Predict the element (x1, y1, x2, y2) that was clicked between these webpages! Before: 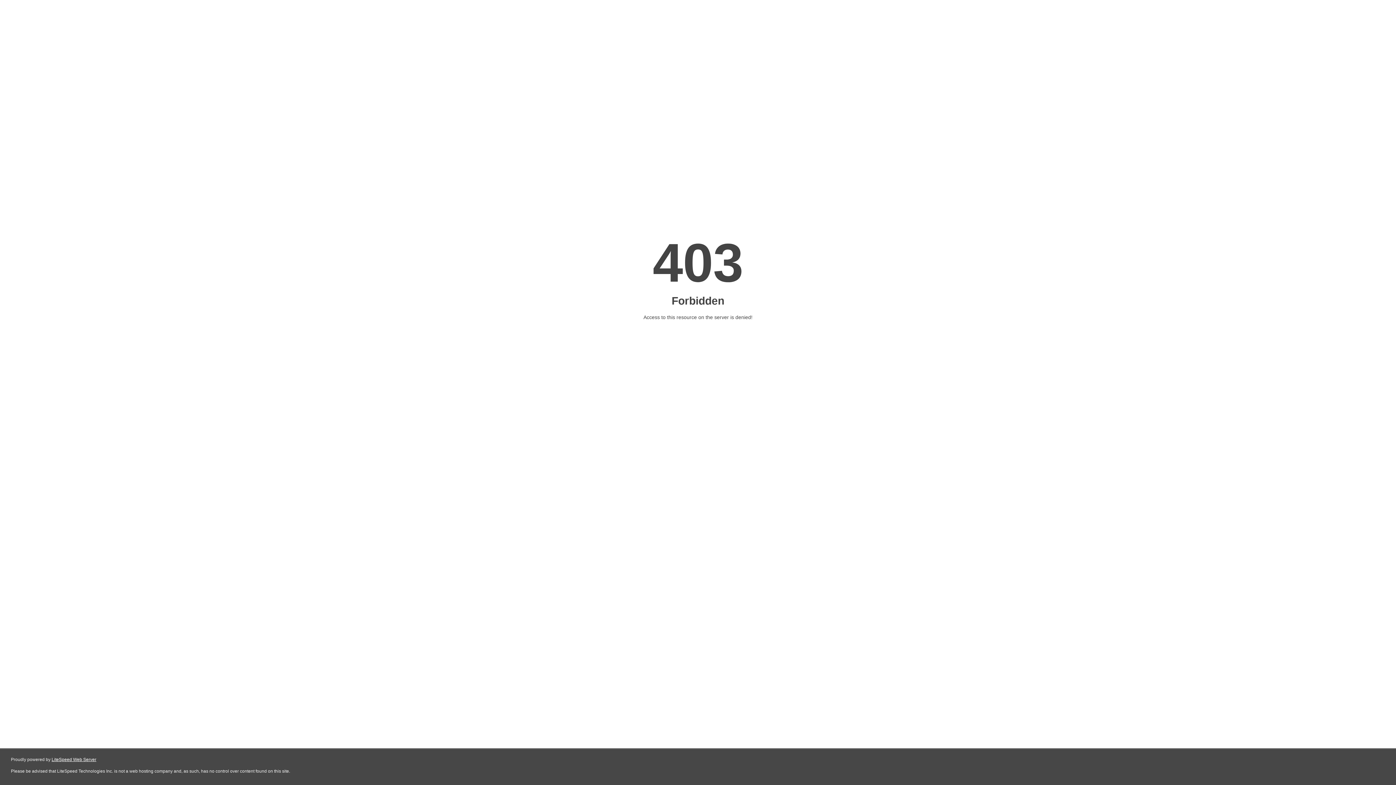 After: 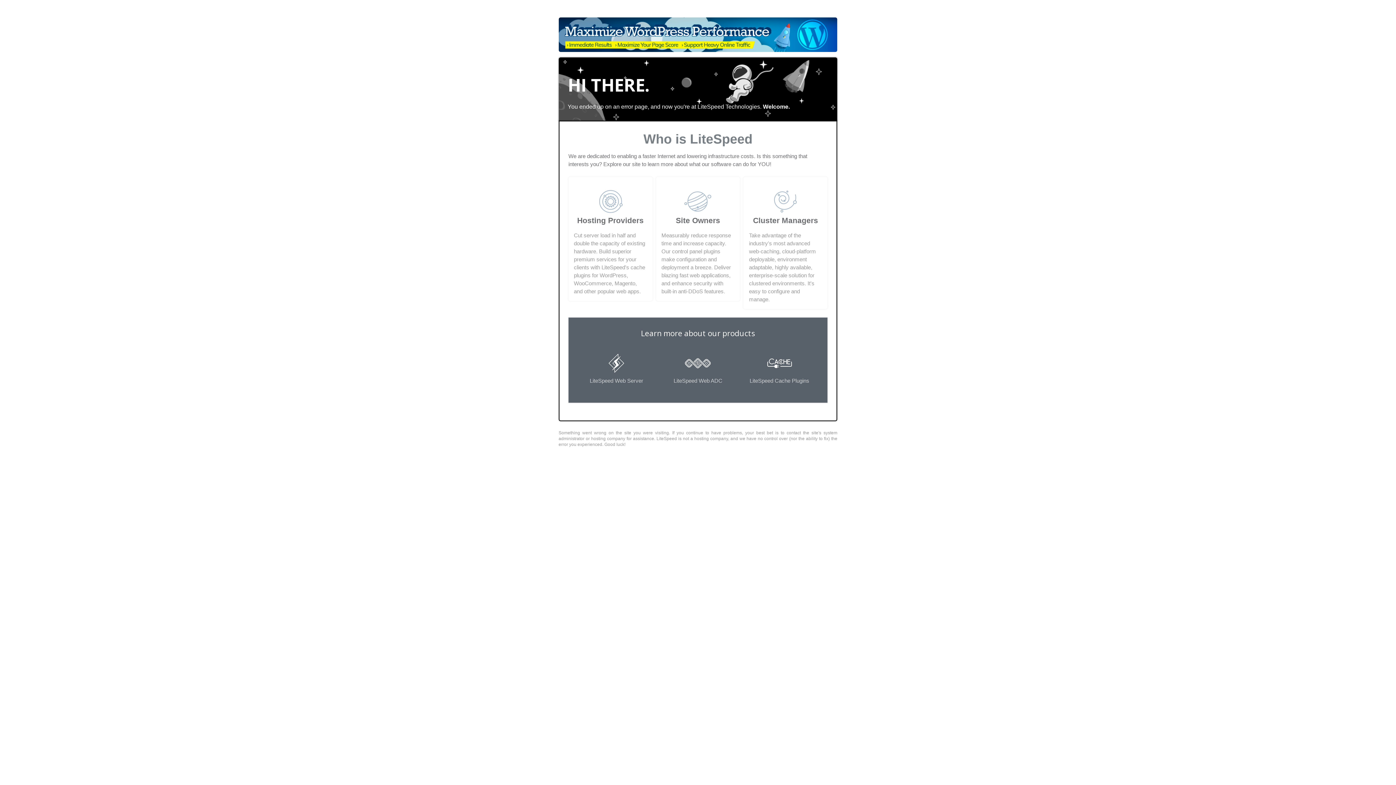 Action: label: LiteSpeed Web Server bbox: (51, 757, 96, 762)